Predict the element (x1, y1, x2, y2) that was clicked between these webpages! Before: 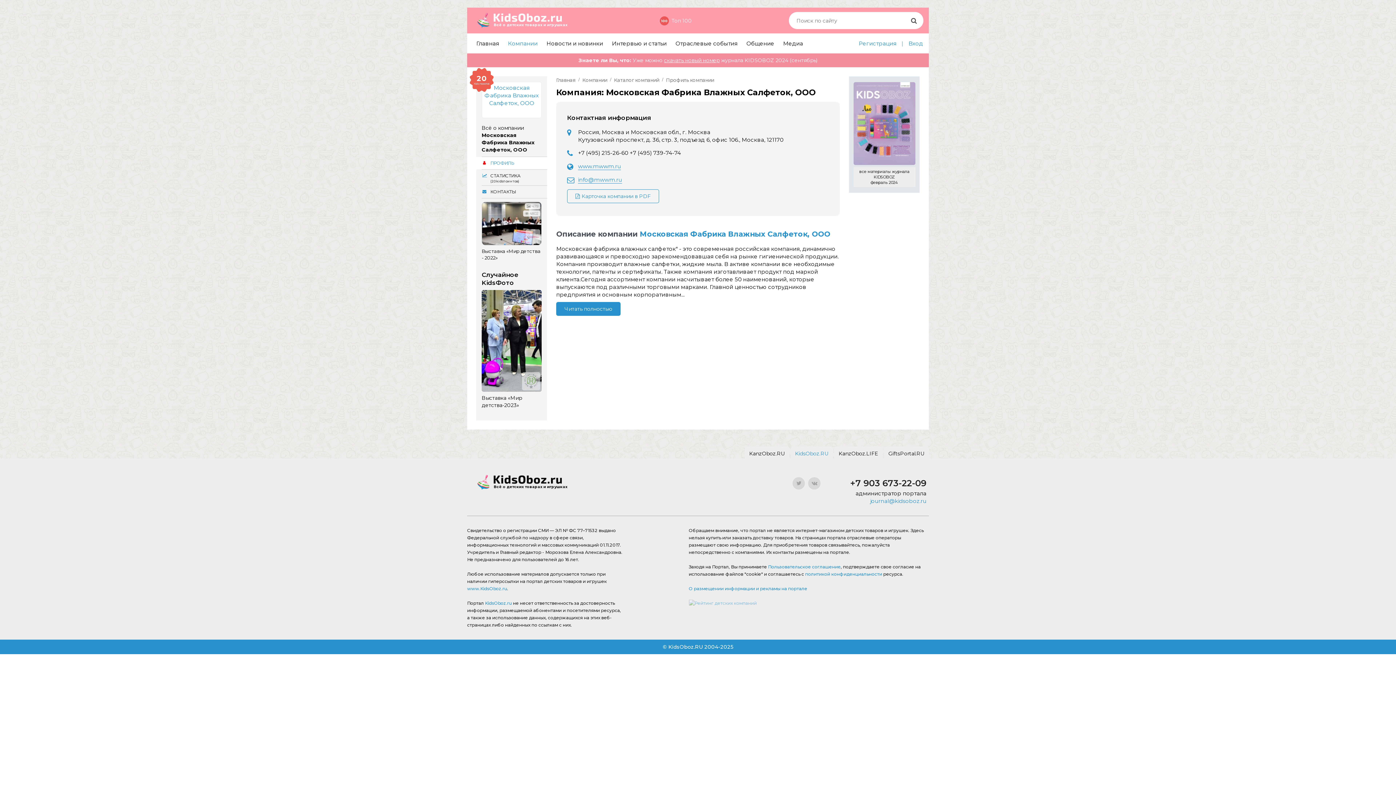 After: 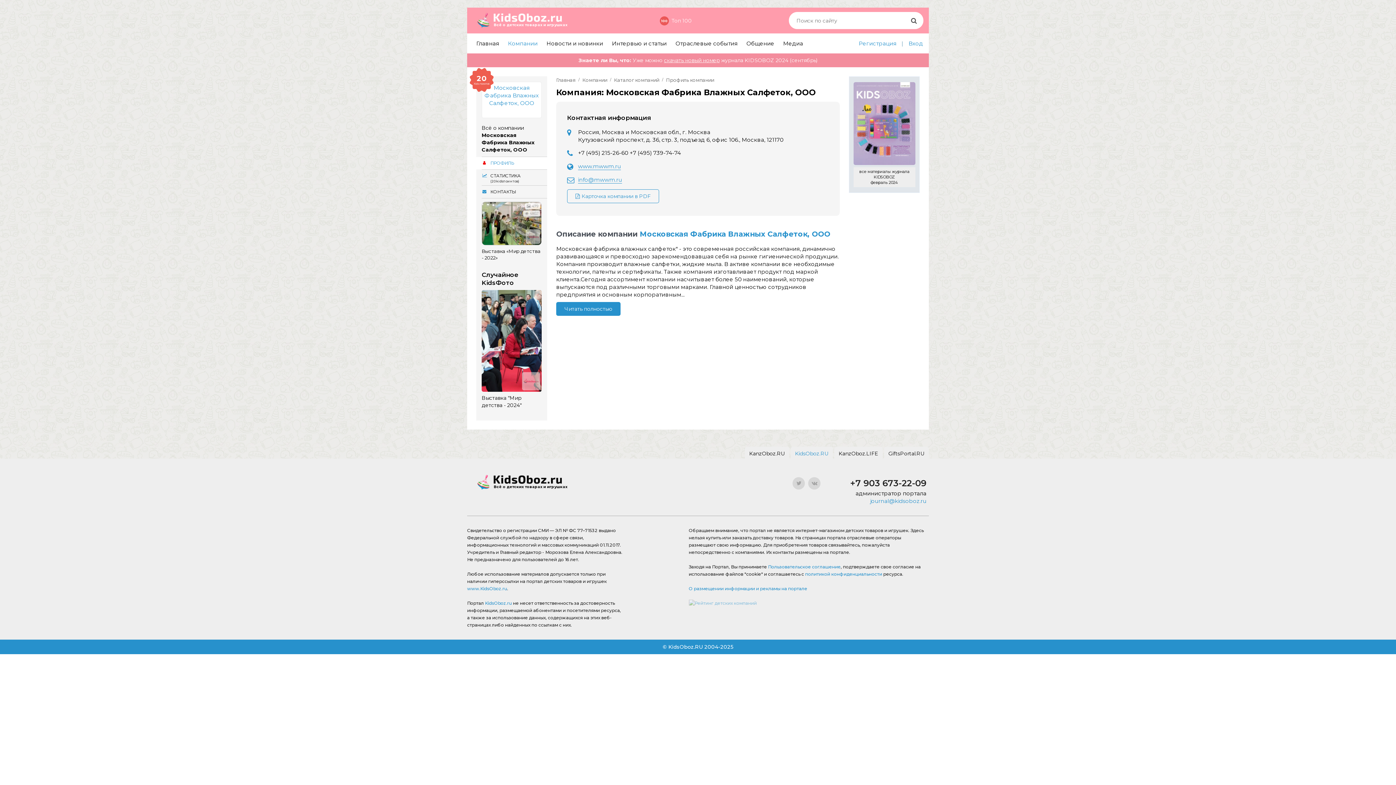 Action: bbox: (481, 124, 541, 153) label: Всё о компании
Московская Фабрика Влажных Салфеток, ООО